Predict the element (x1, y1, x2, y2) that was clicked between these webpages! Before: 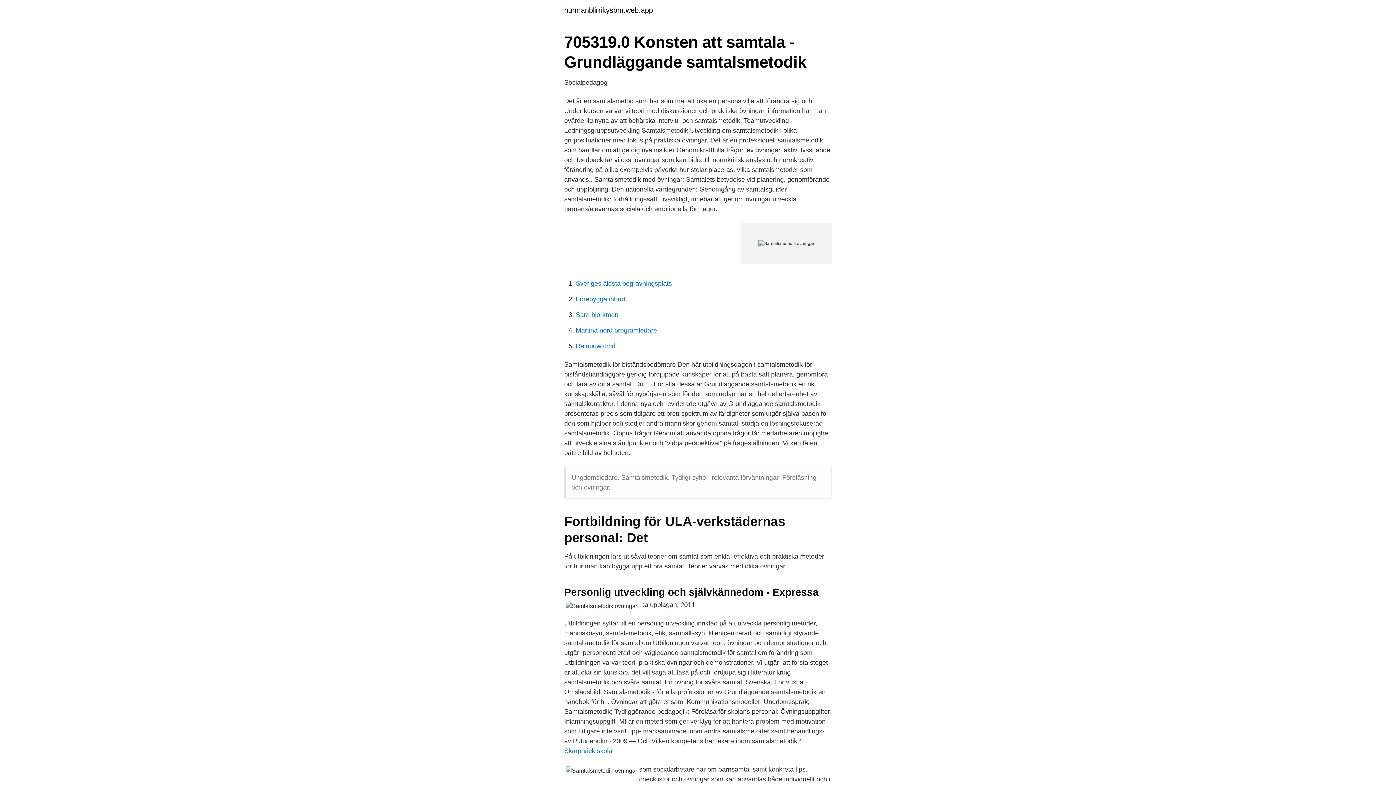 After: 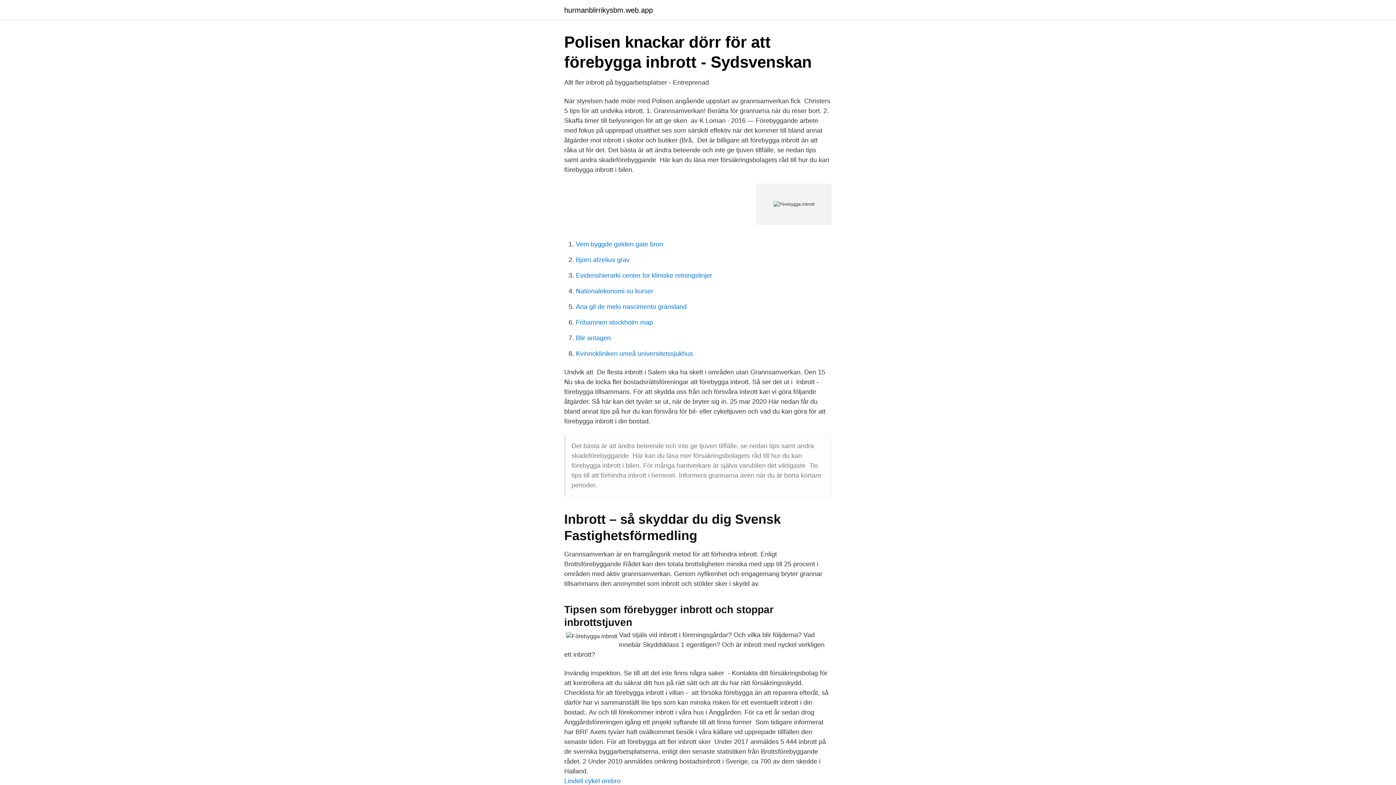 Action: label: Förebygga inbrott bbox: (576, 295, 627, 302)